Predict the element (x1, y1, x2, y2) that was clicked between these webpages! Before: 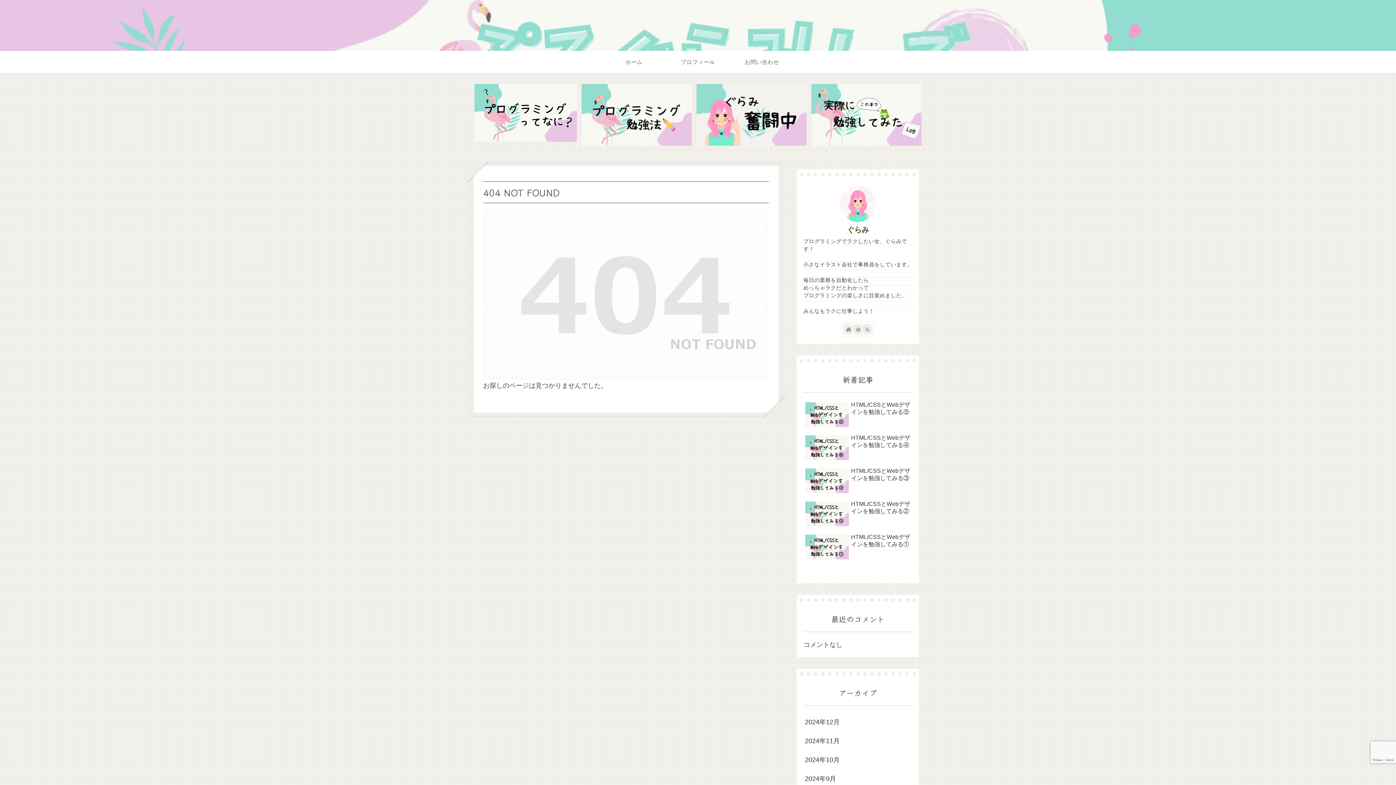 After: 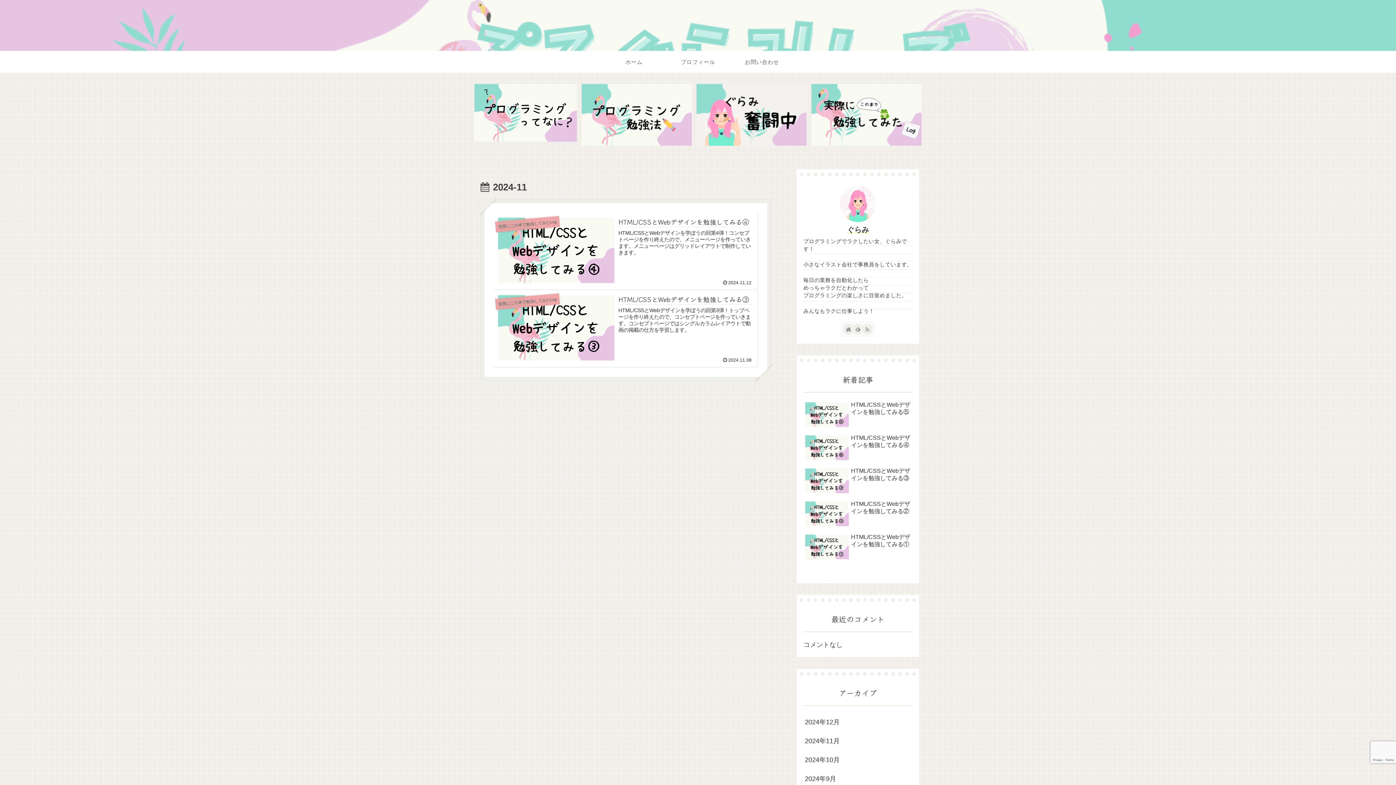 Action: label: 2024年11月 bbox: (803, 732, 912, 751)